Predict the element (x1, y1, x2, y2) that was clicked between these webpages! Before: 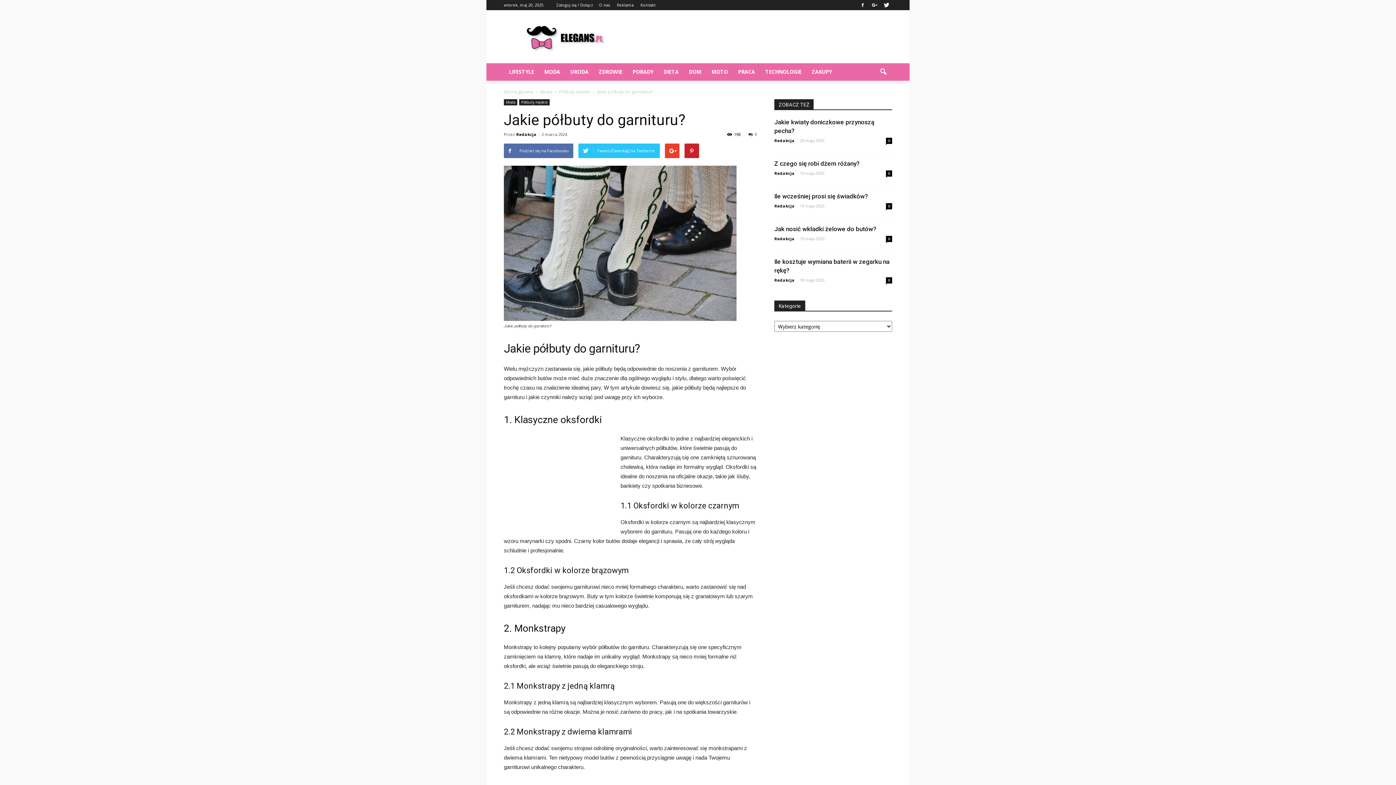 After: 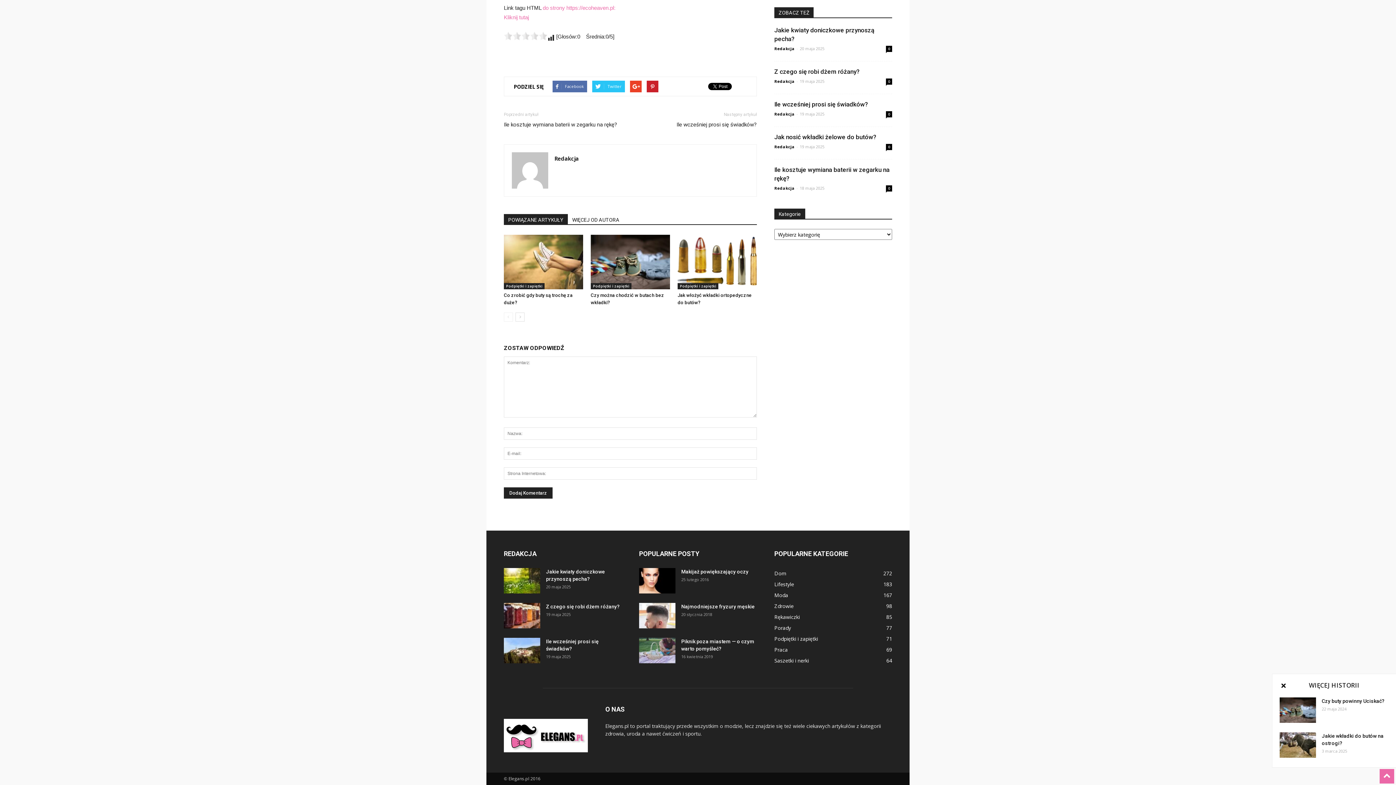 Action: label: 0 bbox: (886, 236, 892, 242)